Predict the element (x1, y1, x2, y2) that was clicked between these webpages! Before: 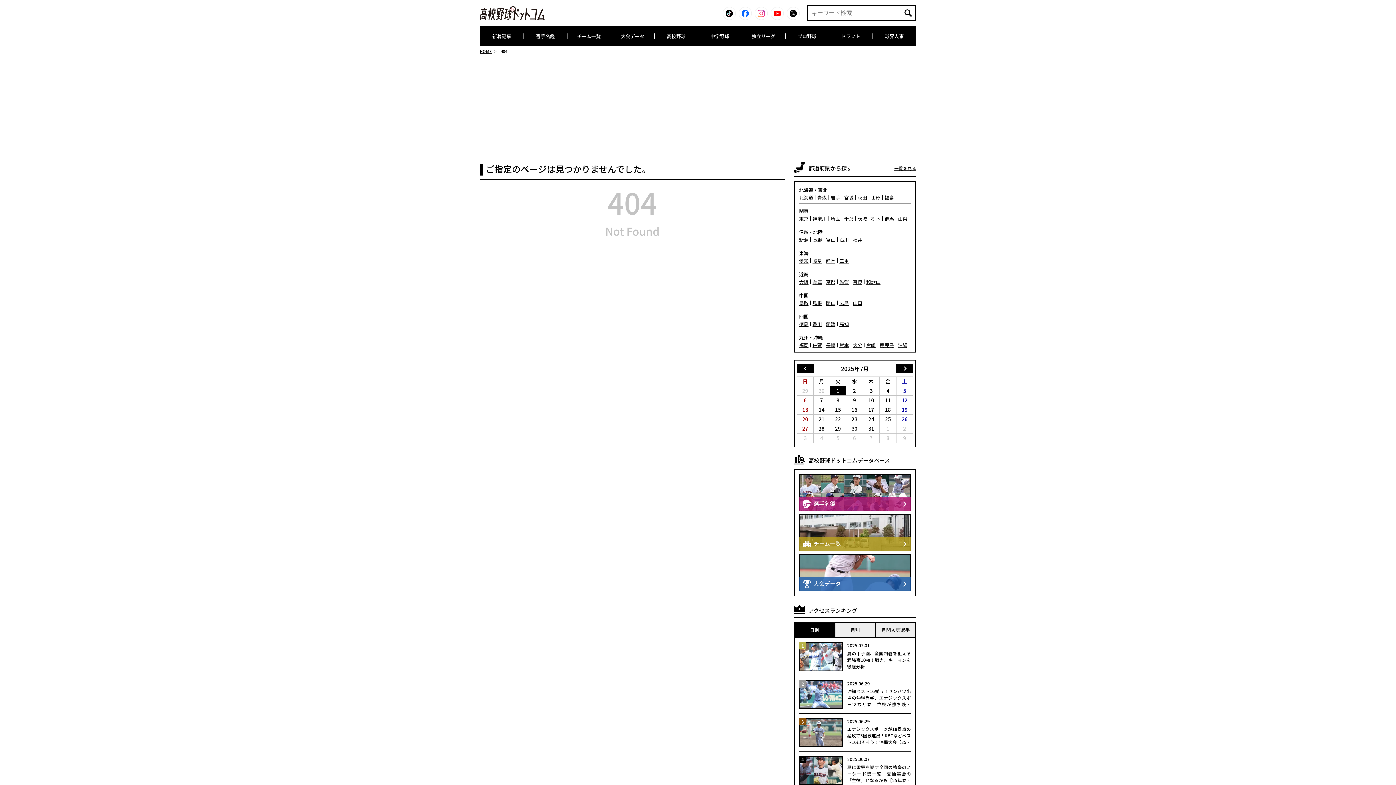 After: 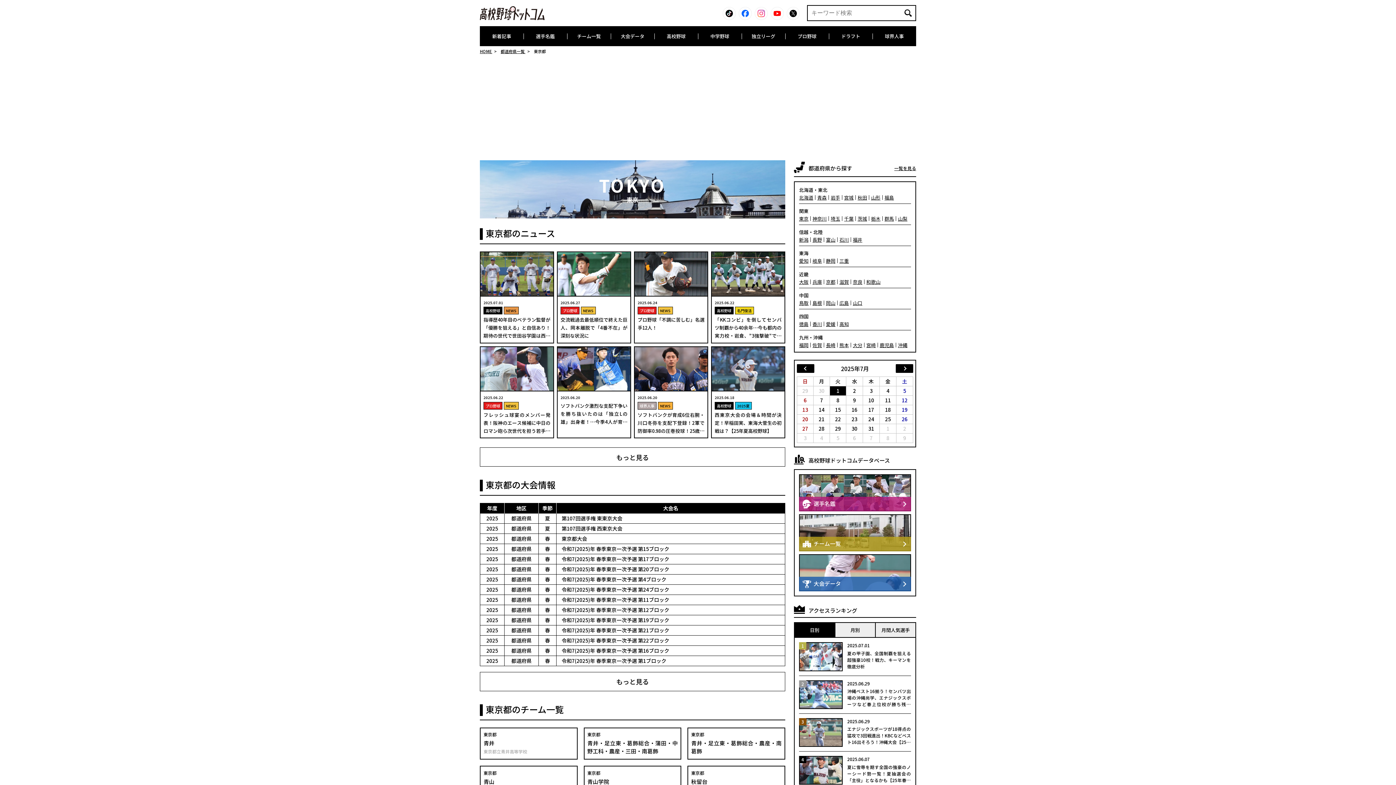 Action: bbox: (799, 216, 808, 221) label: 東京